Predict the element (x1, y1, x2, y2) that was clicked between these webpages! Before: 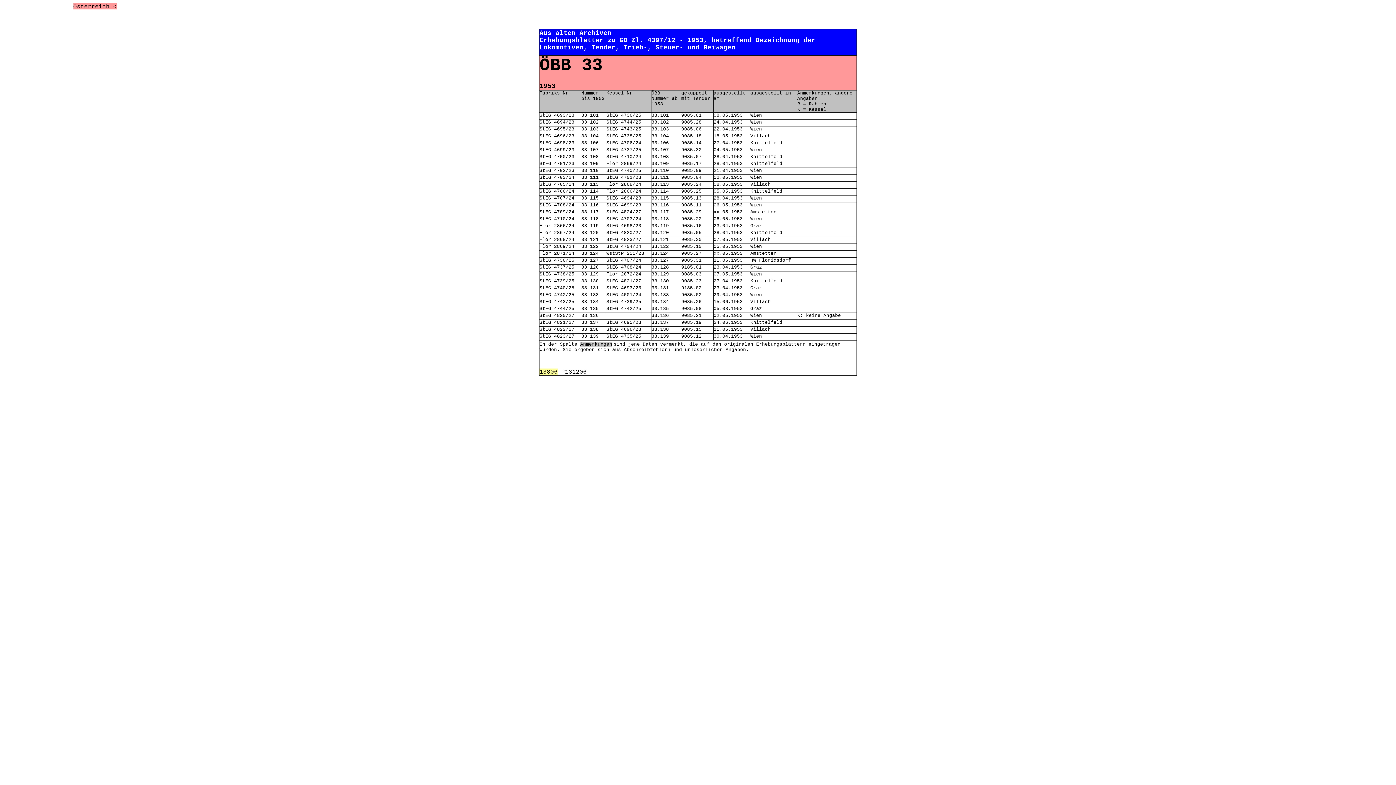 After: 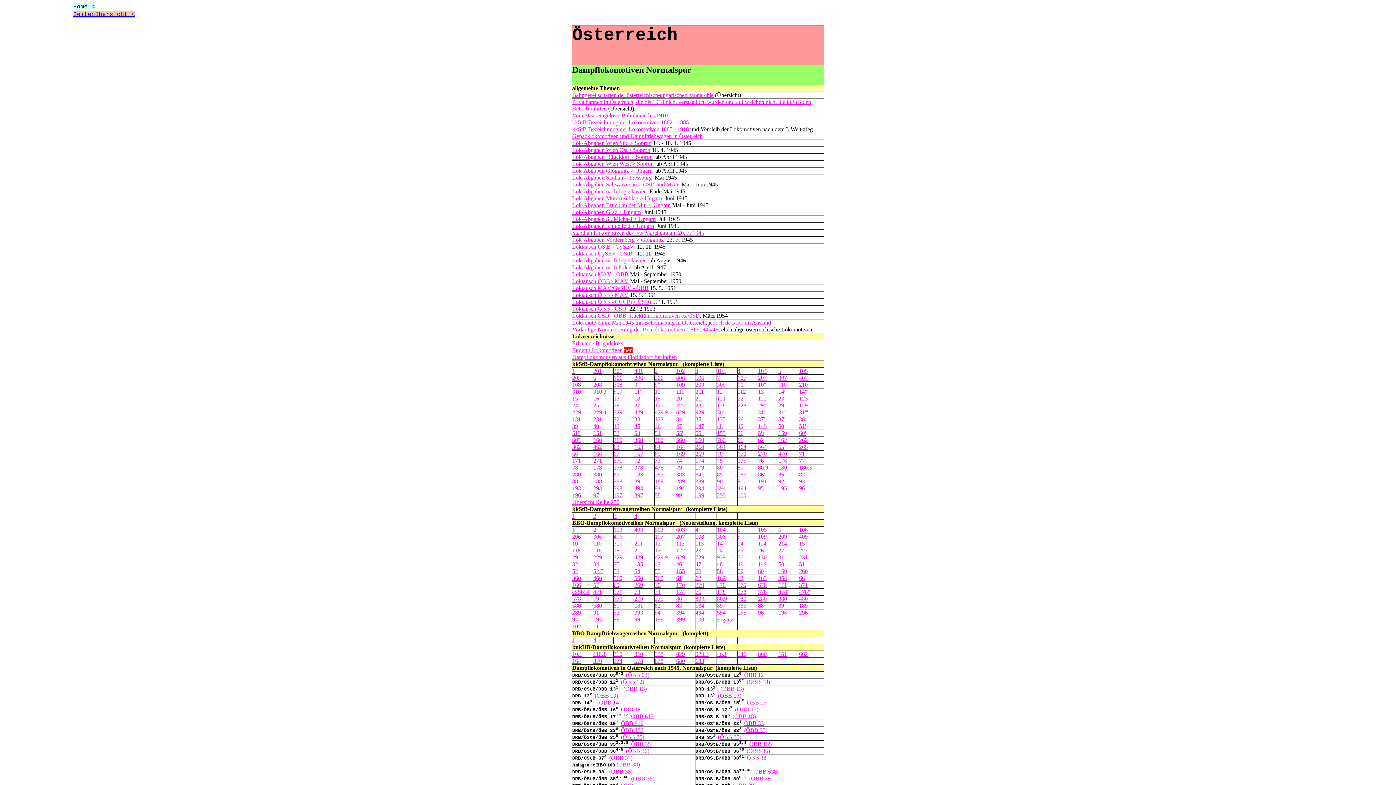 Action: label: Österreich < bbox: (73, 3, 116, 10)